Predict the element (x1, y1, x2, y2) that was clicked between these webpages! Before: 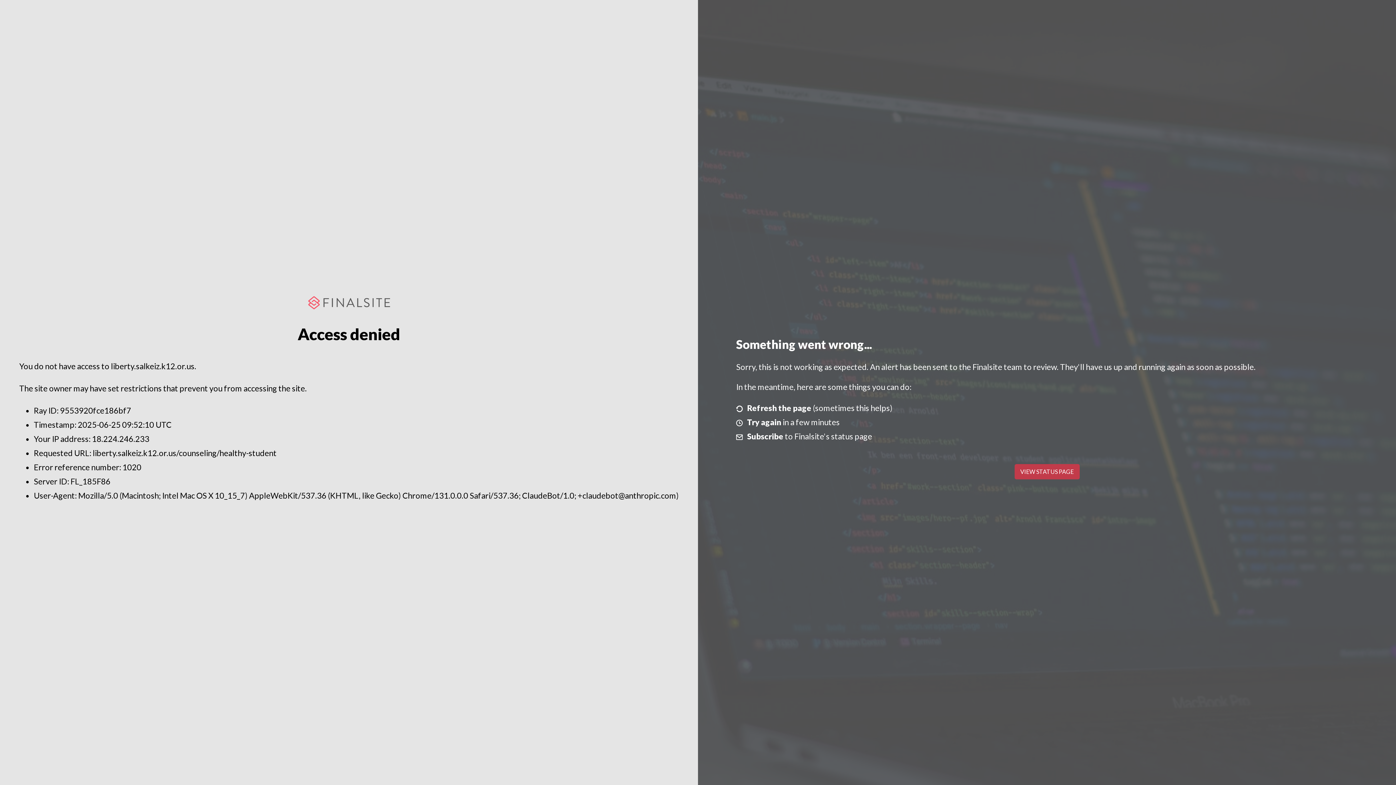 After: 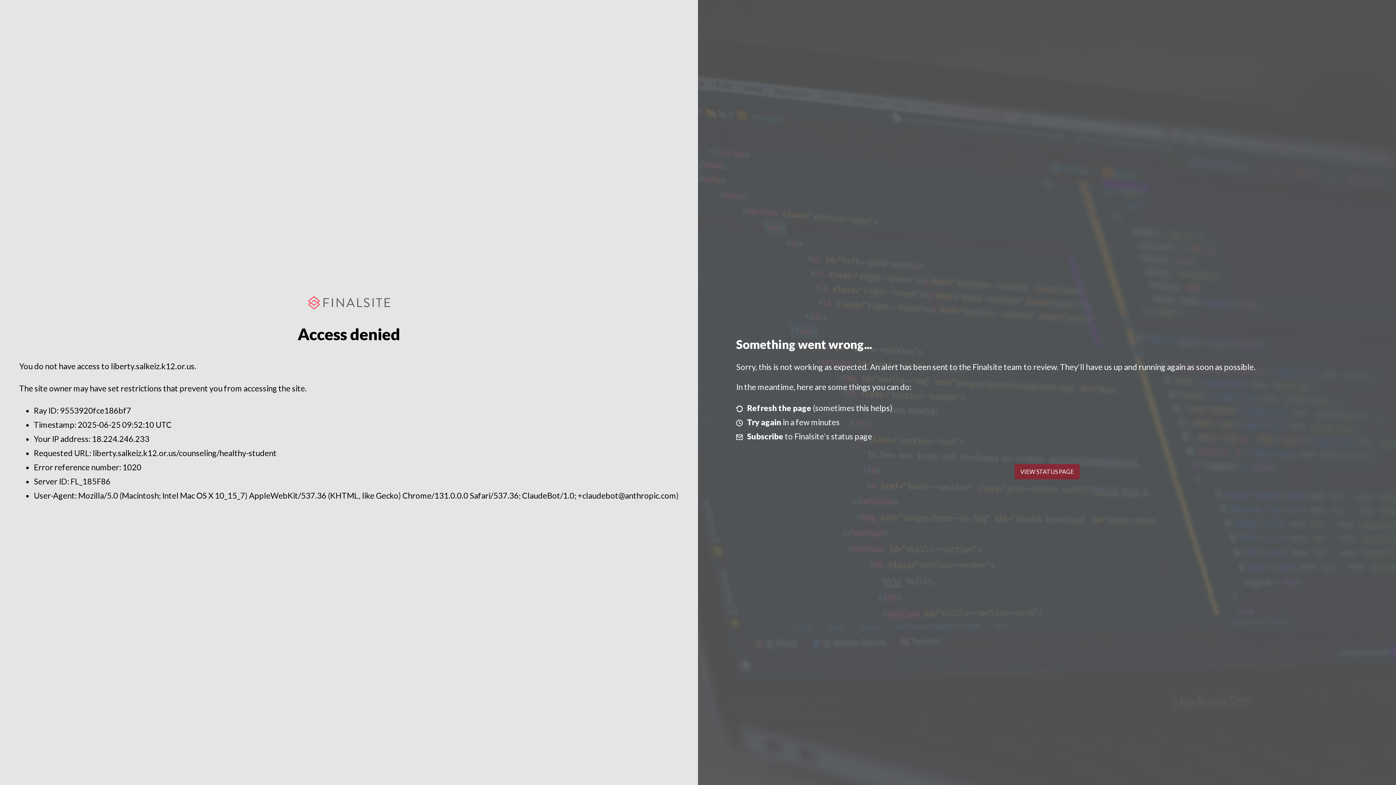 Action: label: VIEW STATUS PAGE bbox: (1014, 464, 1079, 479)